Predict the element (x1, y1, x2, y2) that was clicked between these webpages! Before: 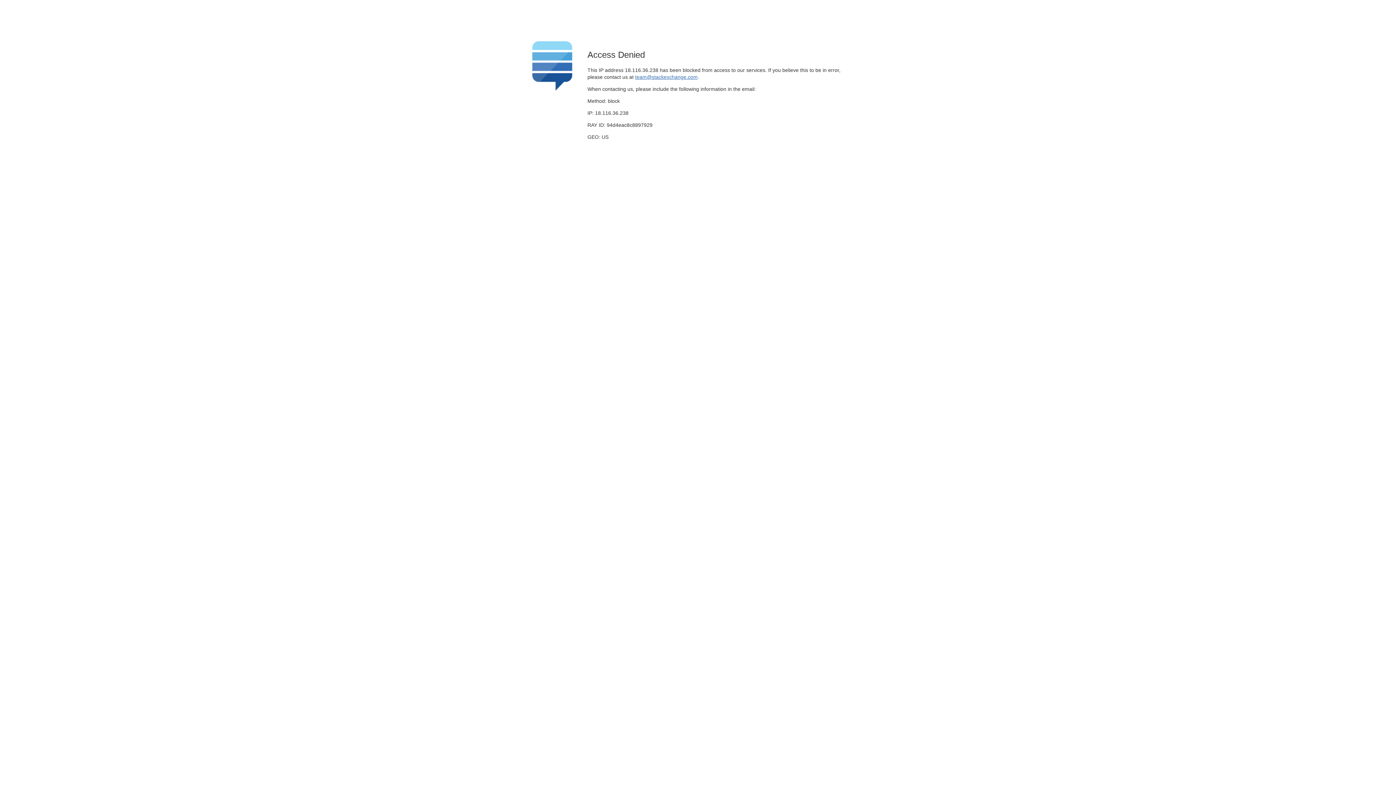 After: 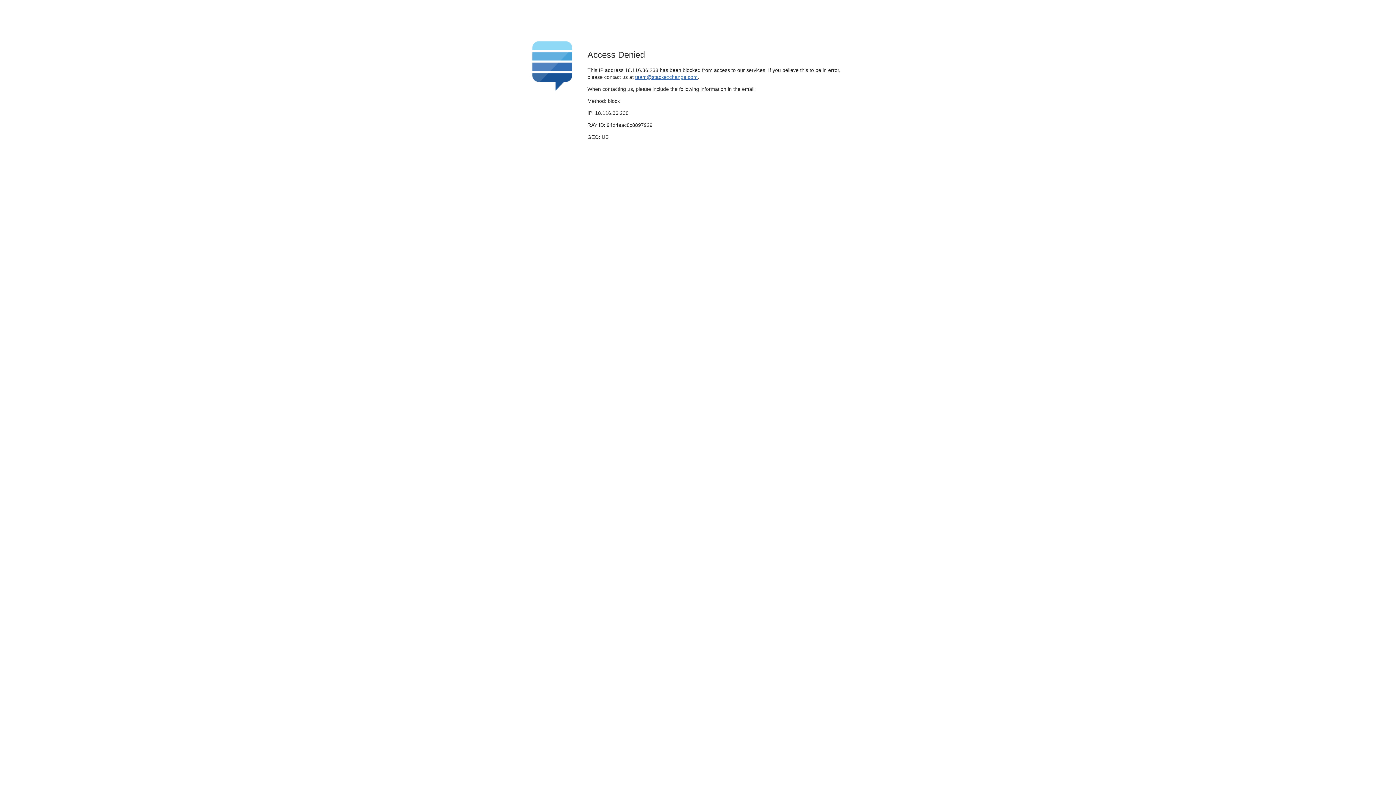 Action: label: team@stackexchange.com bbox: (635, 74, 697, 79)